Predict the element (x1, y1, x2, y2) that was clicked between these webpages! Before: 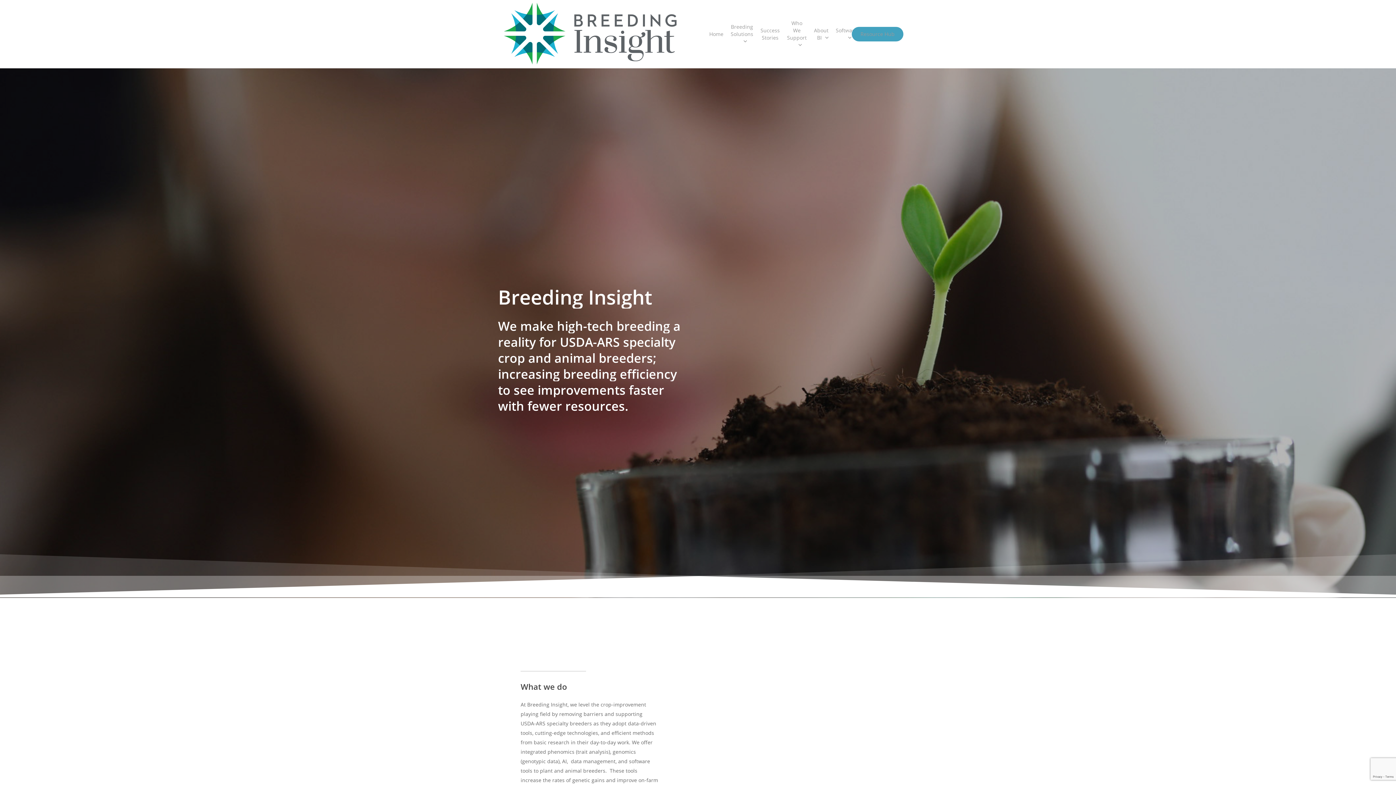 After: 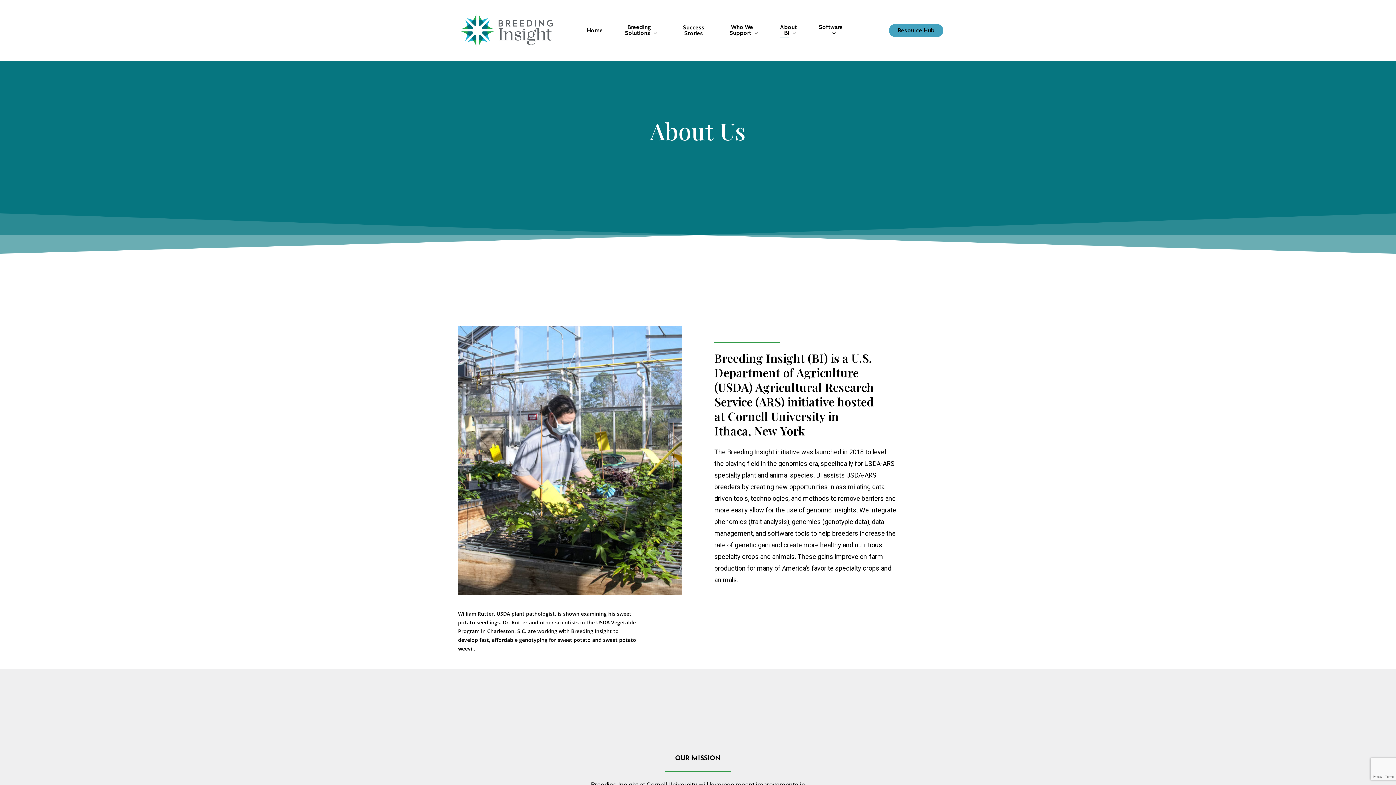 Action: bbox: (814, 26, 828, 41) label: About BI